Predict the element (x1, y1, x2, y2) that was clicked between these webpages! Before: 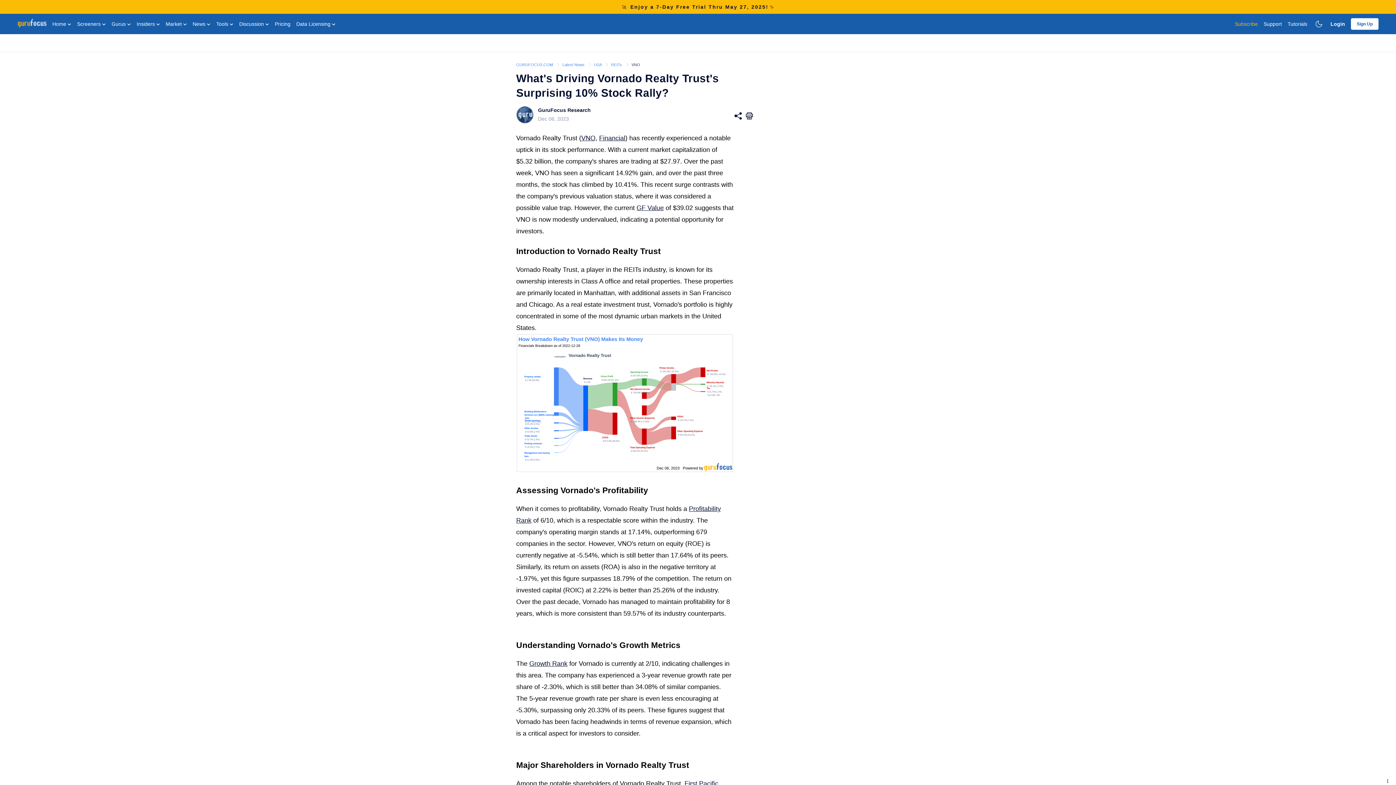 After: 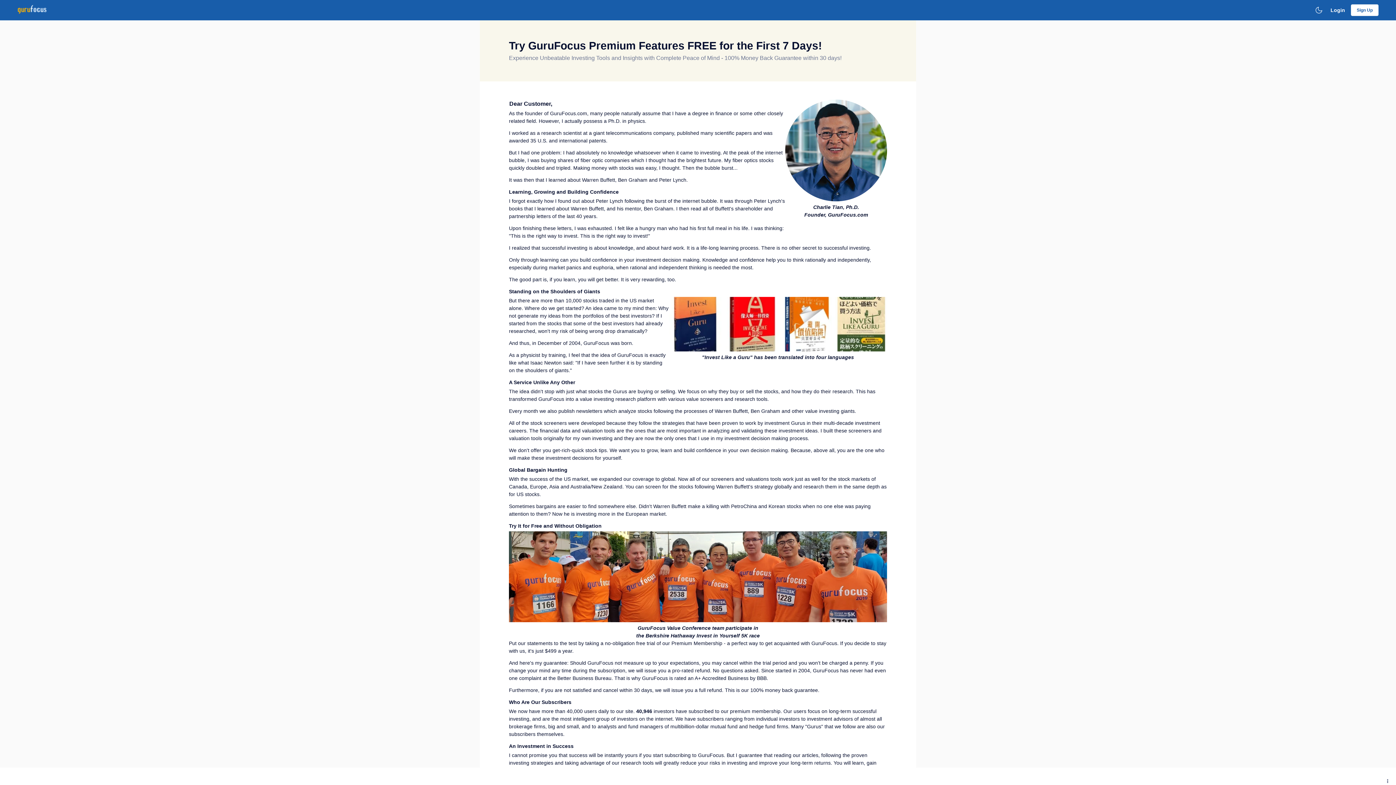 Action: bbox: (272, 13, 293, 34) label: Pricing